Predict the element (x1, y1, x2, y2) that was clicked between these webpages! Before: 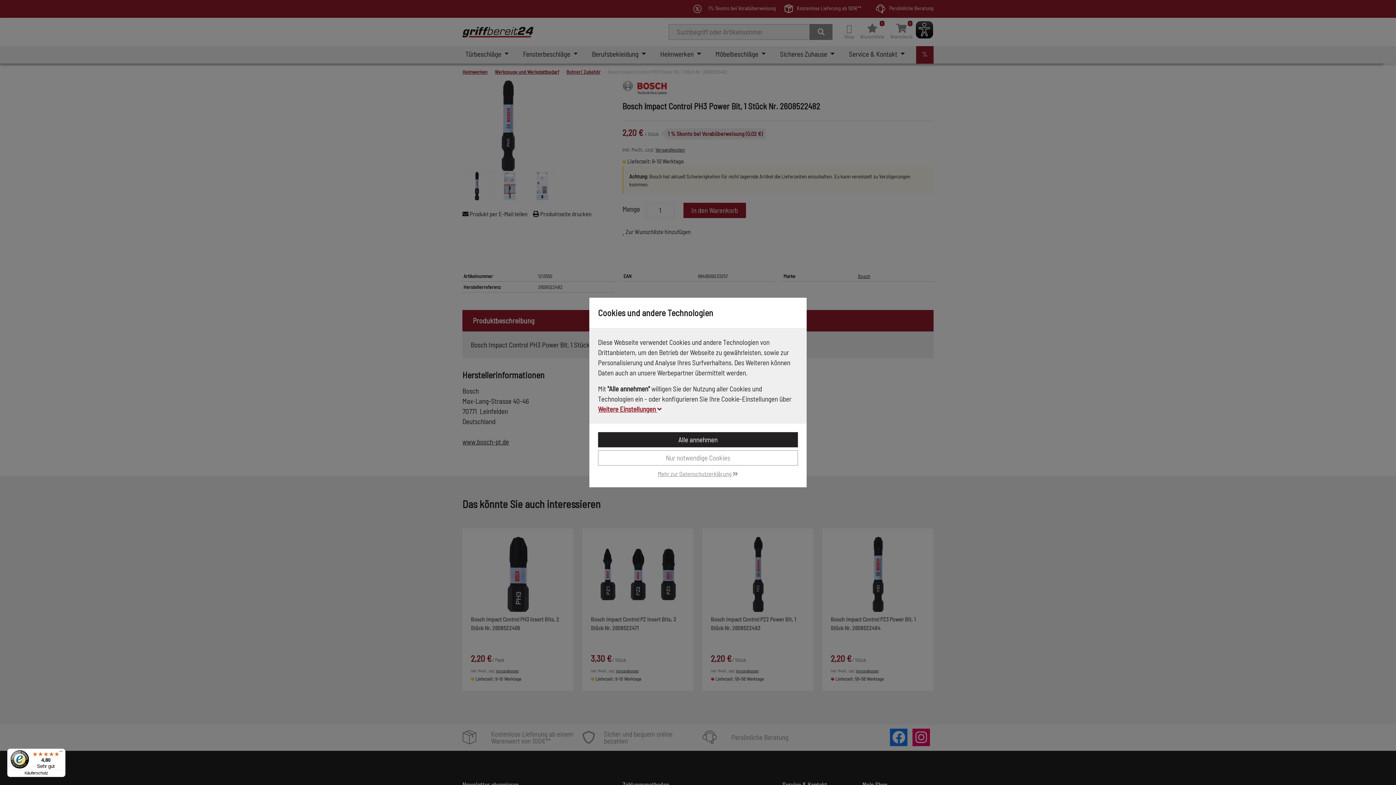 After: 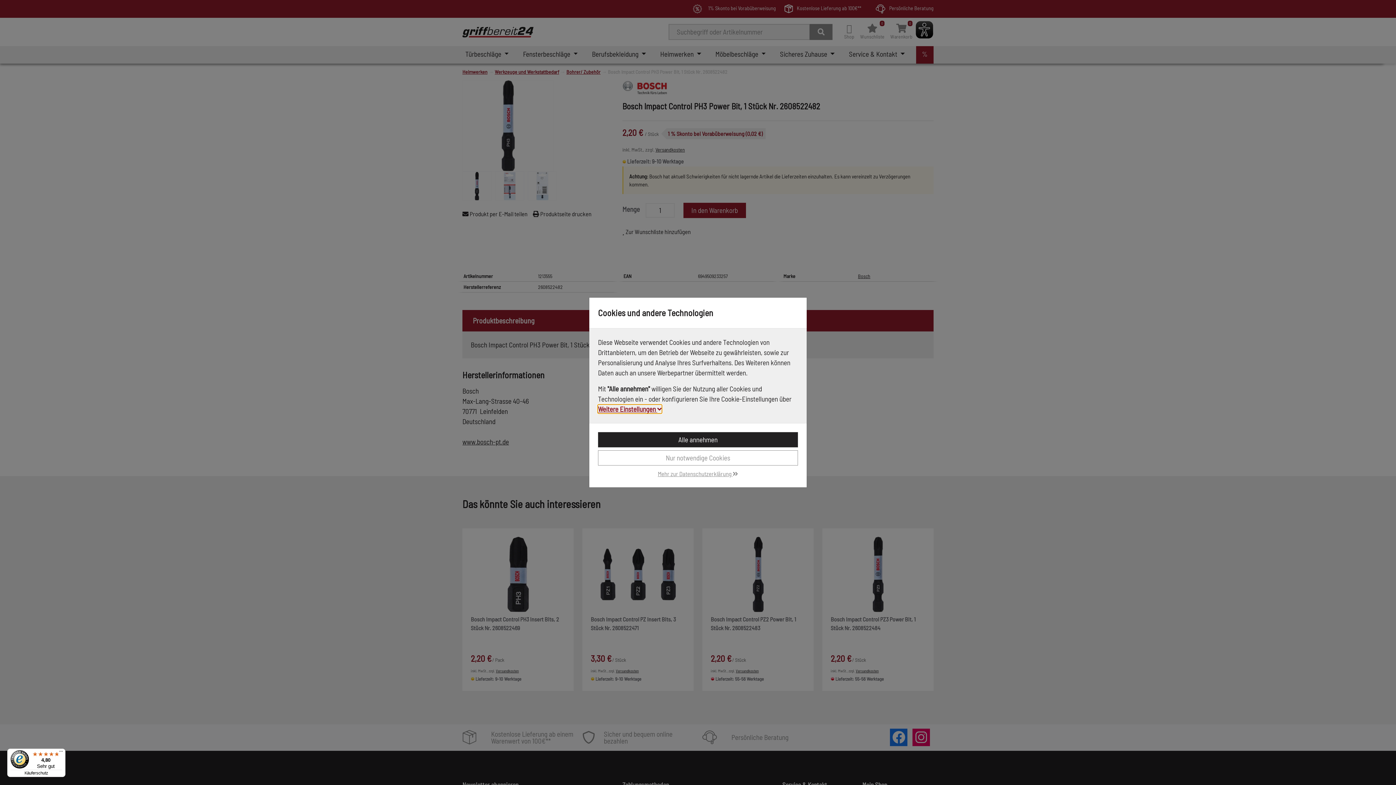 Action: label: 4,80

Sehr gut

Käuferschutz bbox: (7, 749, 65, 777)